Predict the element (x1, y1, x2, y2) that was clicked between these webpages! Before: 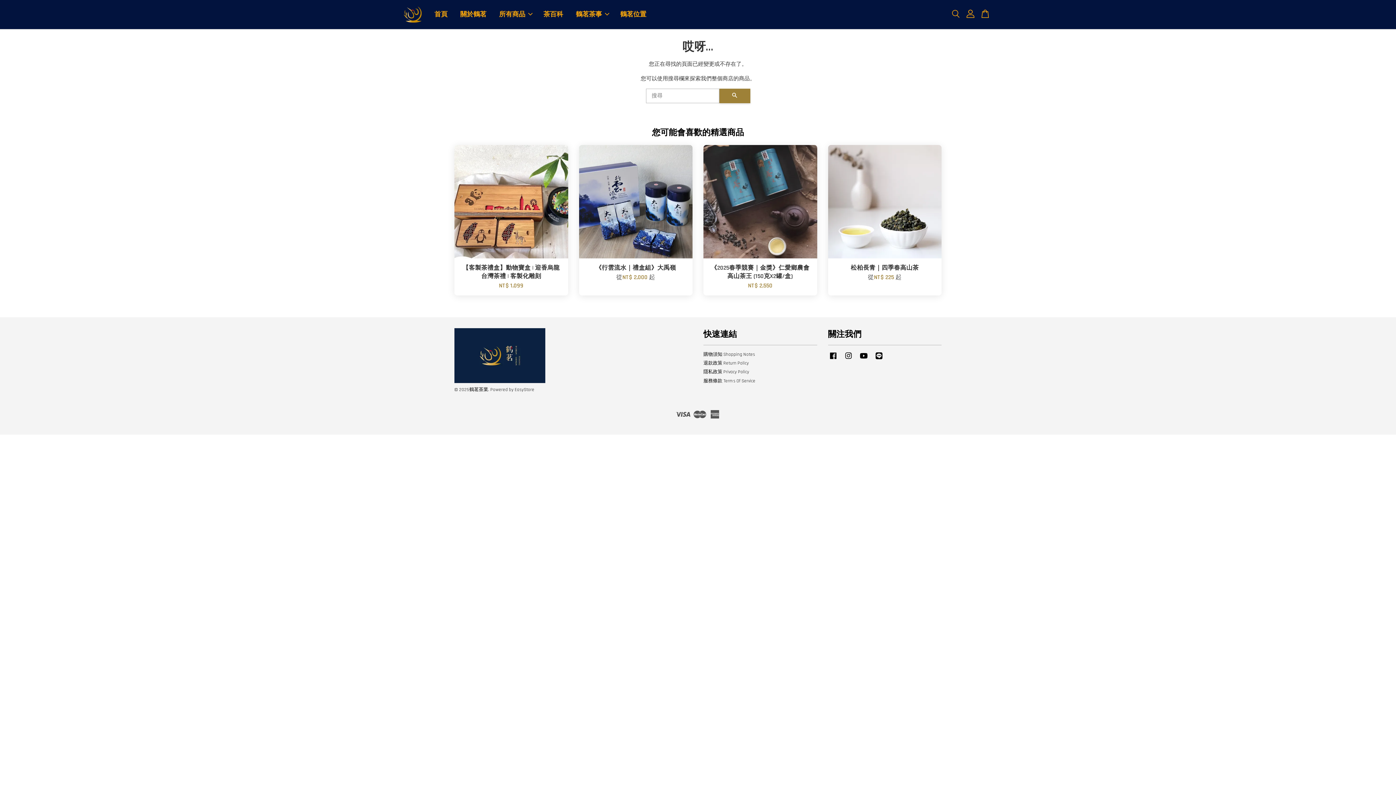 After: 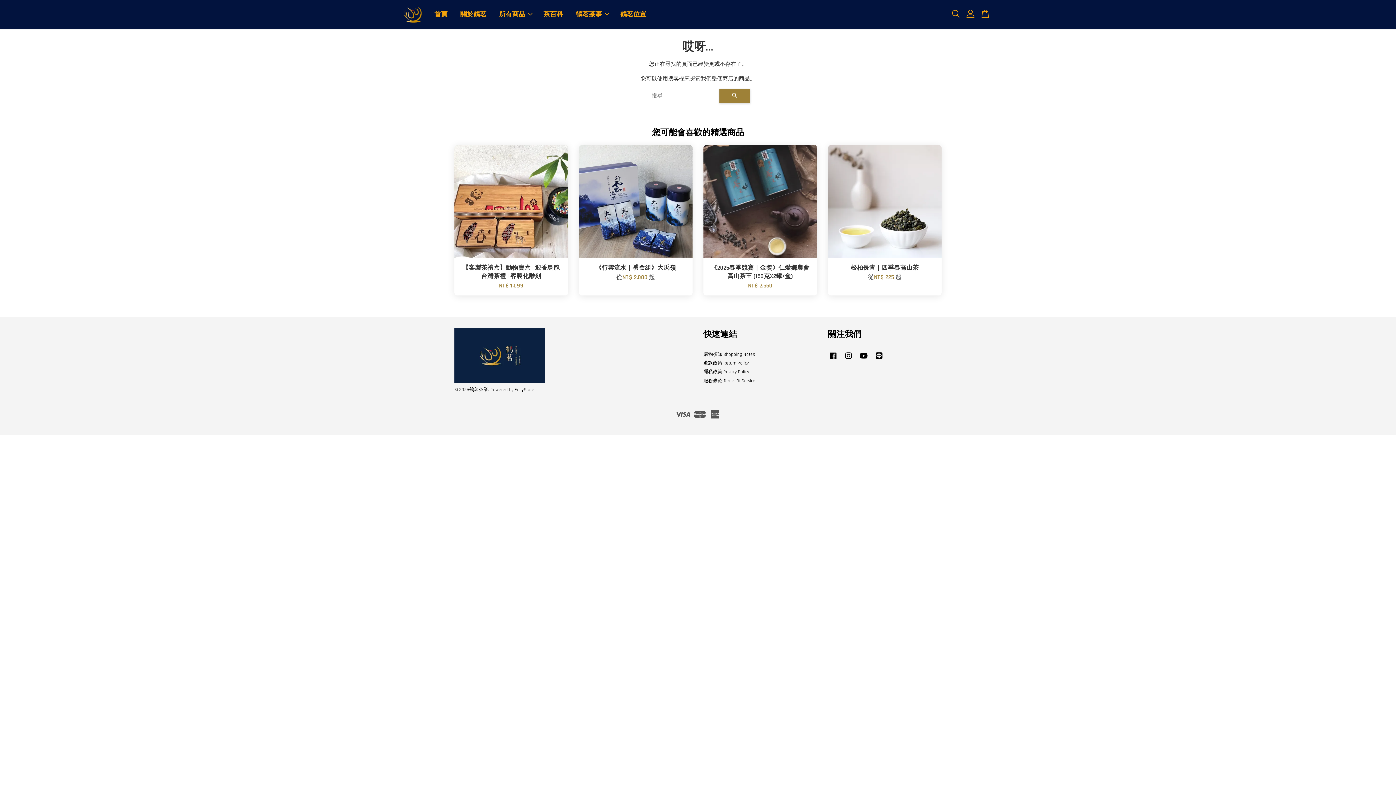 Action: label: Line bbox: (874, 356, 884, 362)